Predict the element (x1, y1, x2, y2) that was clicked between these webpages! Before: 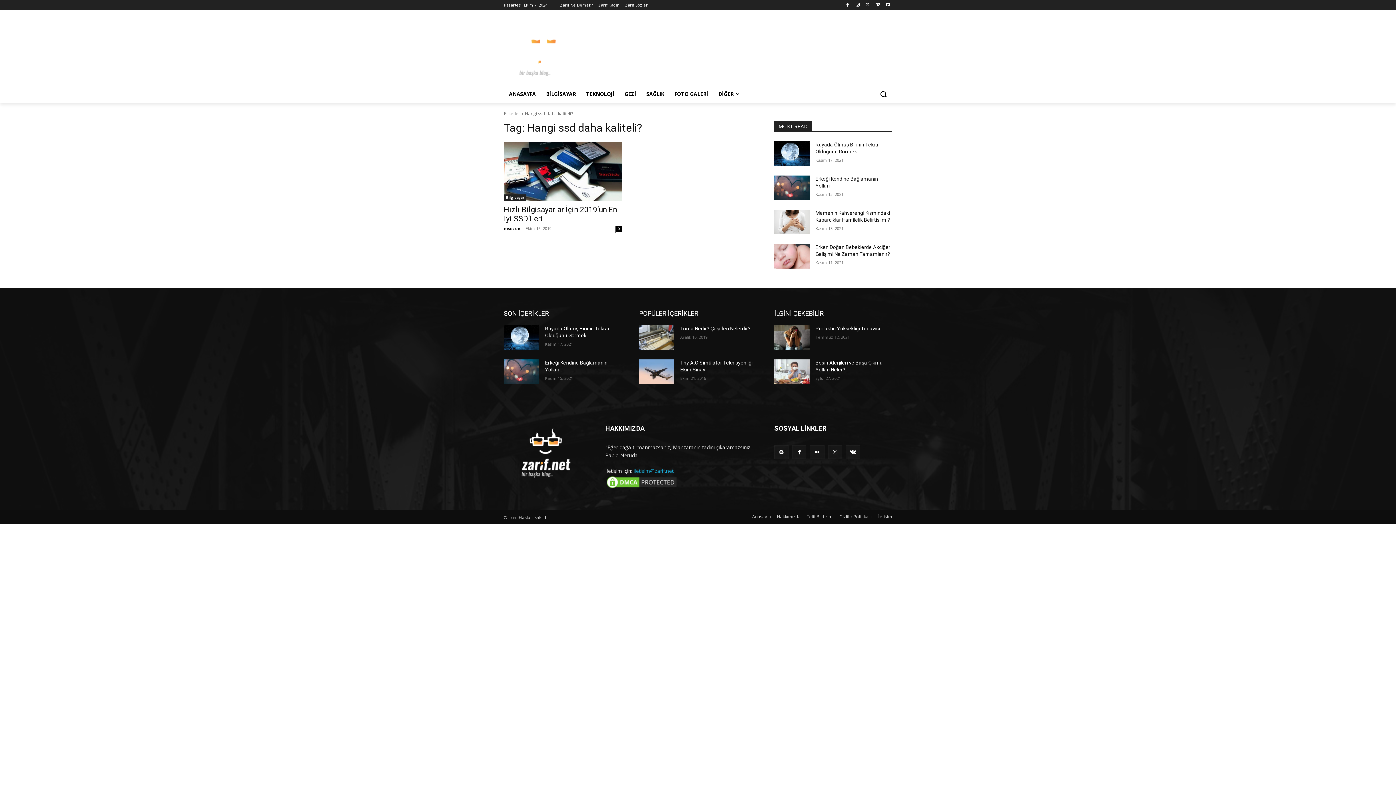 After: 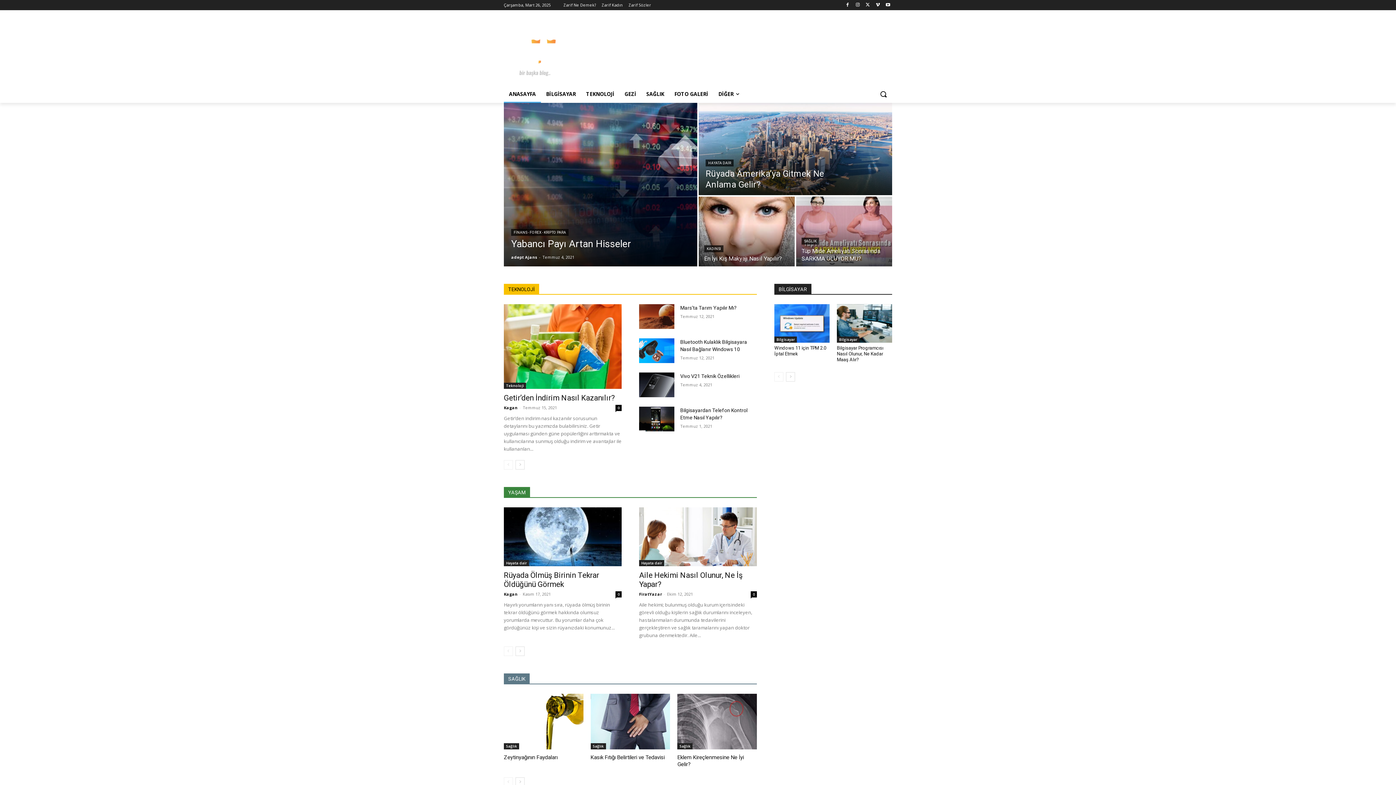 Action: bbox: (504, 20, 620, 82)